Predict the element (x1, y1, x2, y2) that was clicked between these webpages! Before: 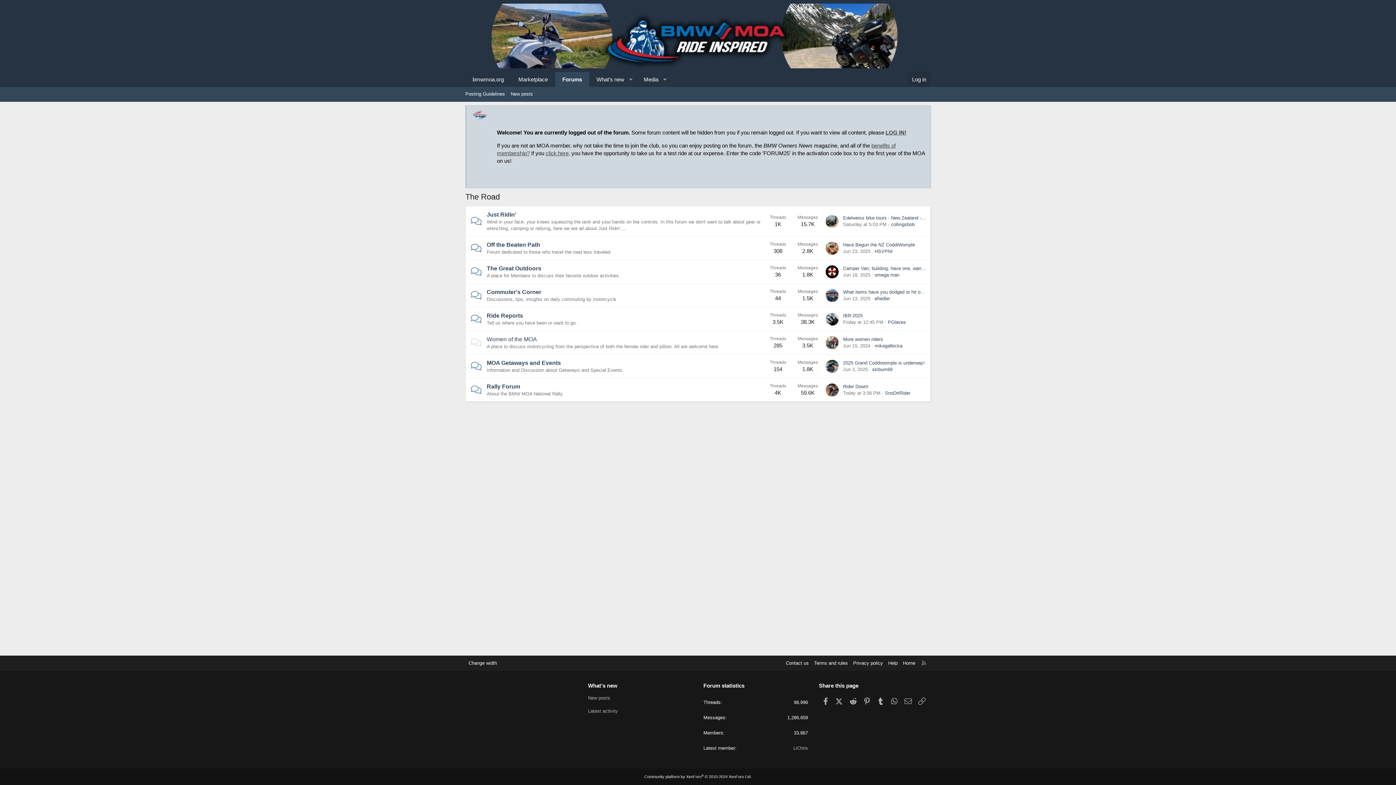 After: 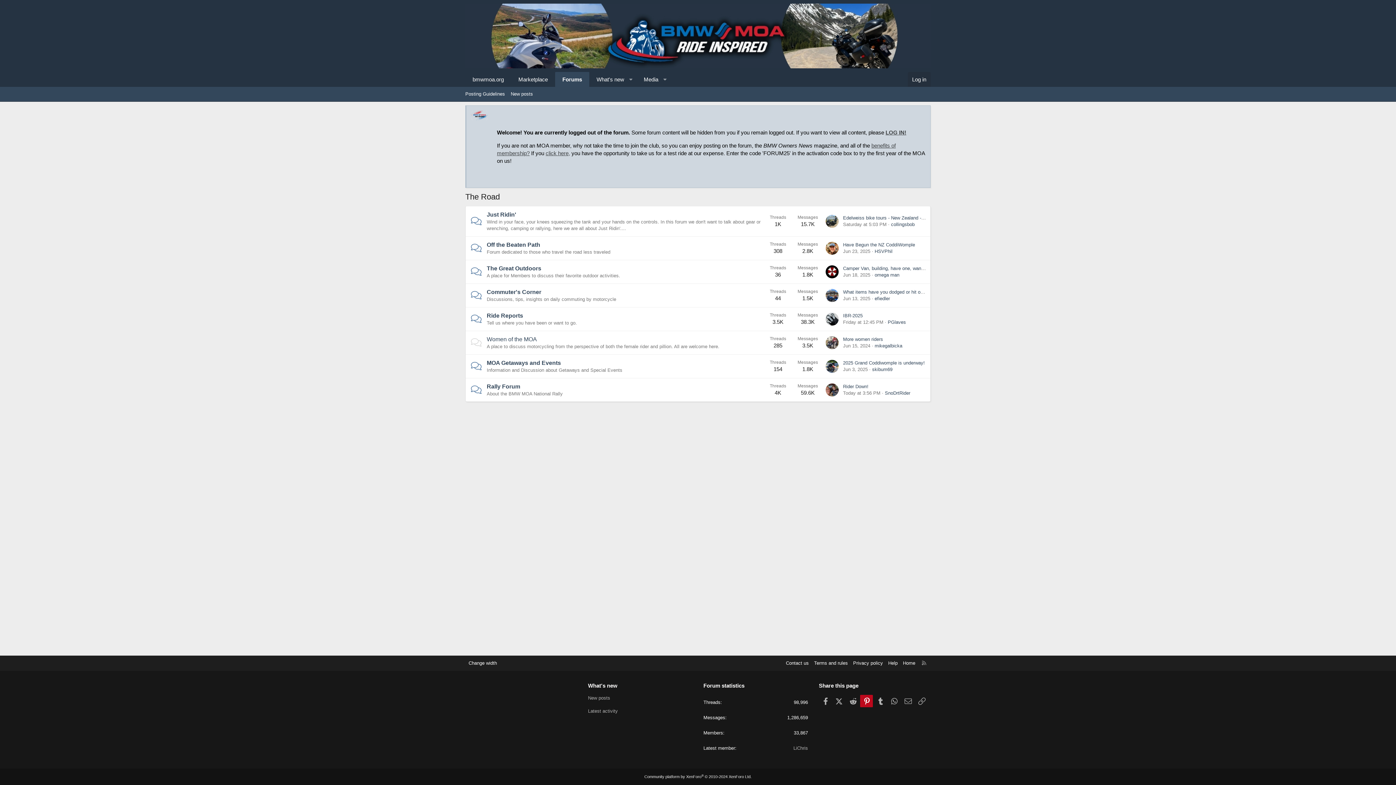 Action: label: Pinterest bbox: (860, 695, 873, 707)